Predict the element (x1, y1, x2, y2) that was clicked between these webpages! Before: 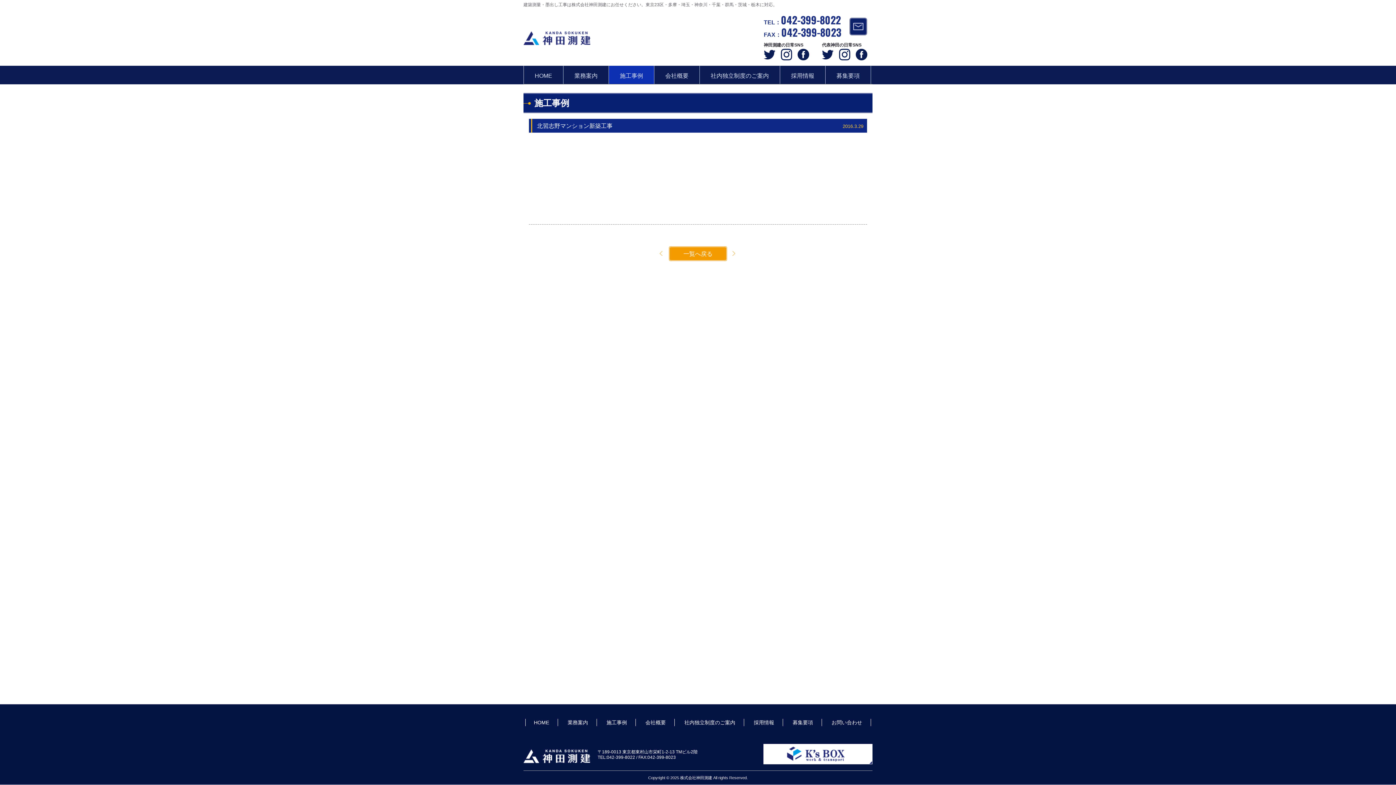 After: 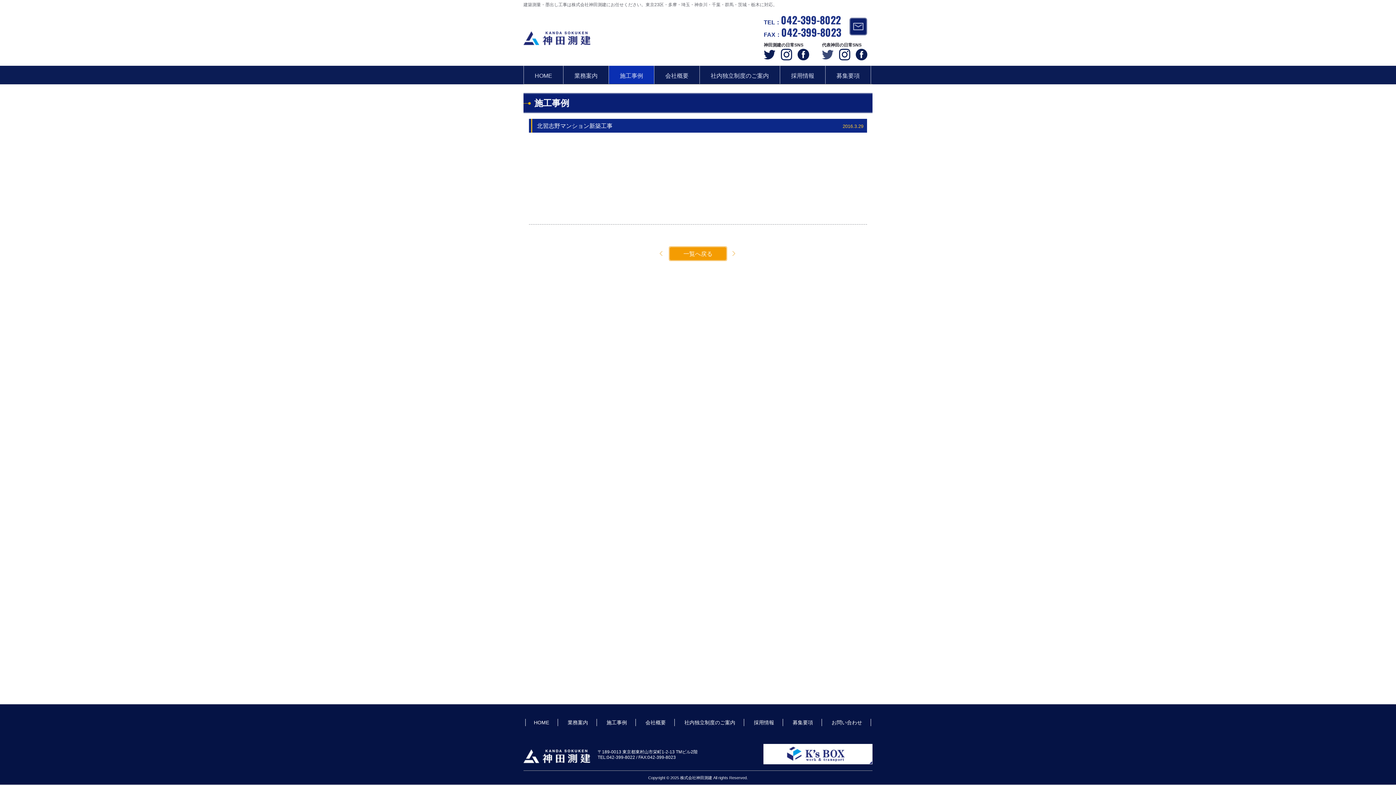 Action: bbox: (822, 51, 833, 57)